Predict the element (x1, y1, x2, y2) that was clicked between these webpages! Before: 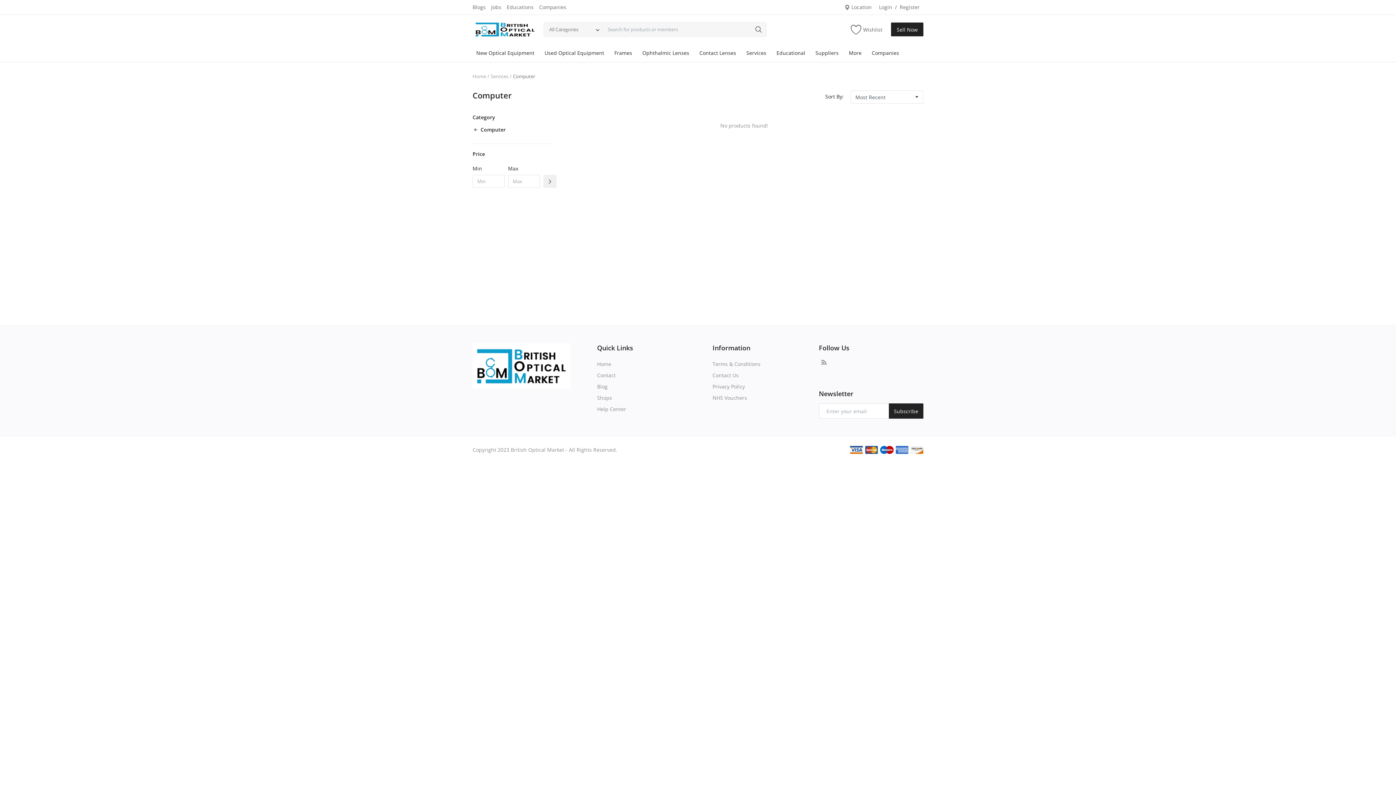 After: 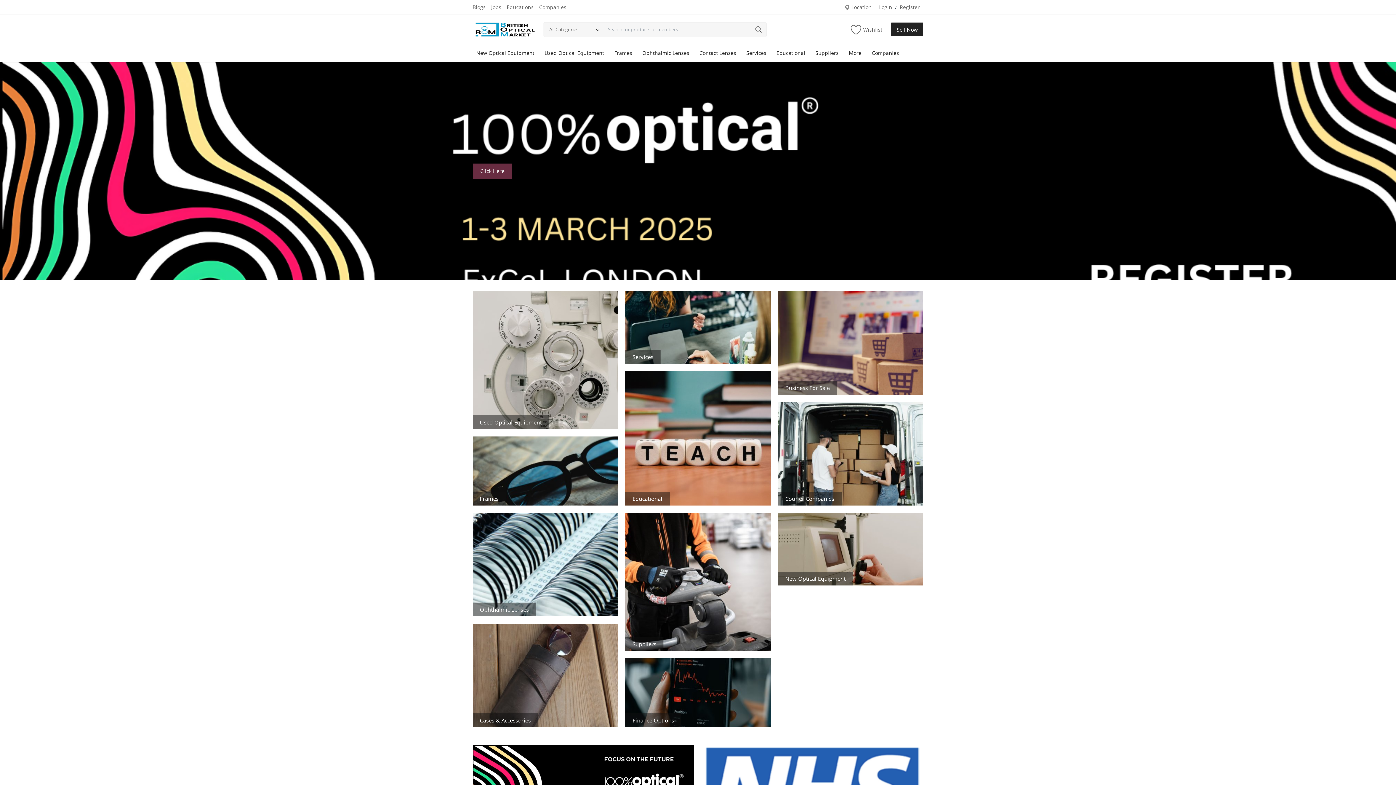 Action: label: Home bbox: (472, 73, 486, 79)